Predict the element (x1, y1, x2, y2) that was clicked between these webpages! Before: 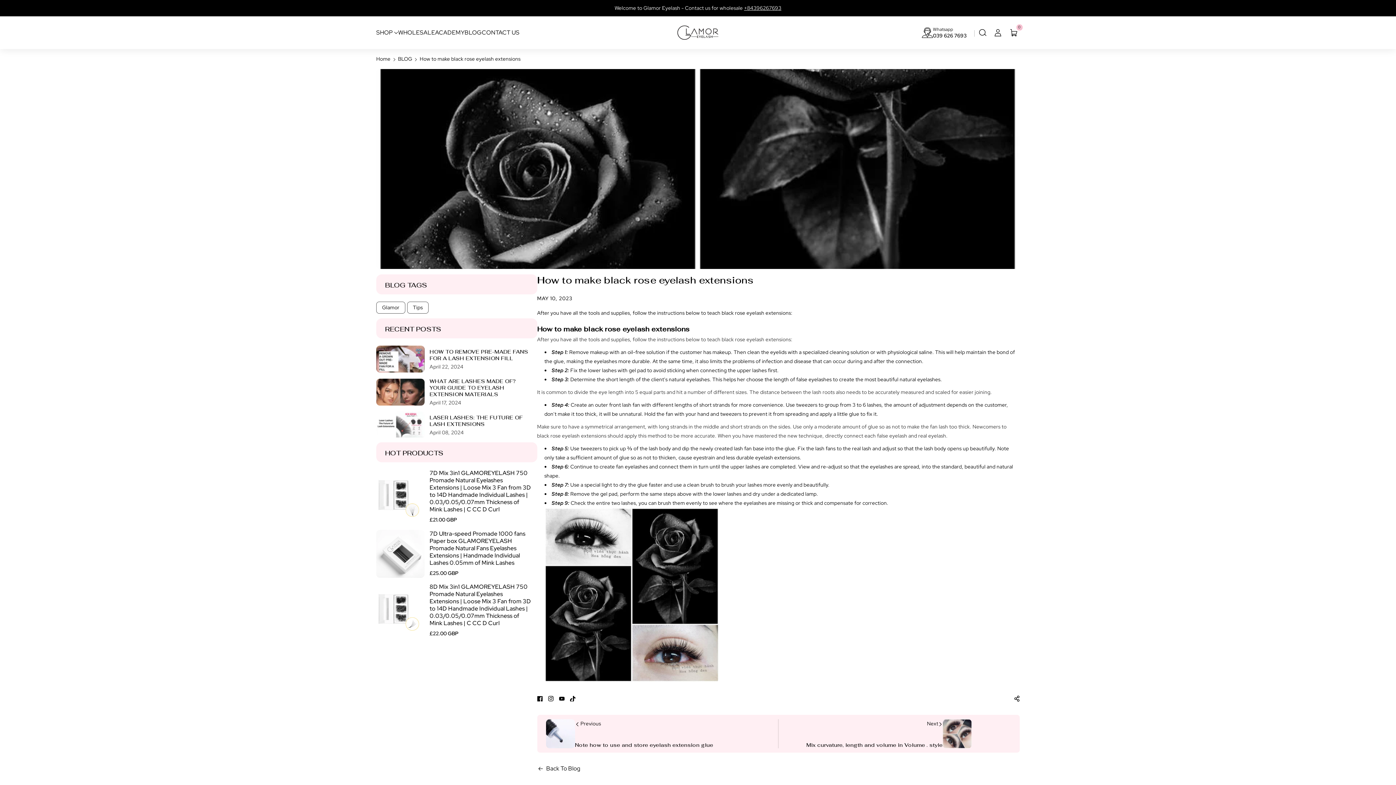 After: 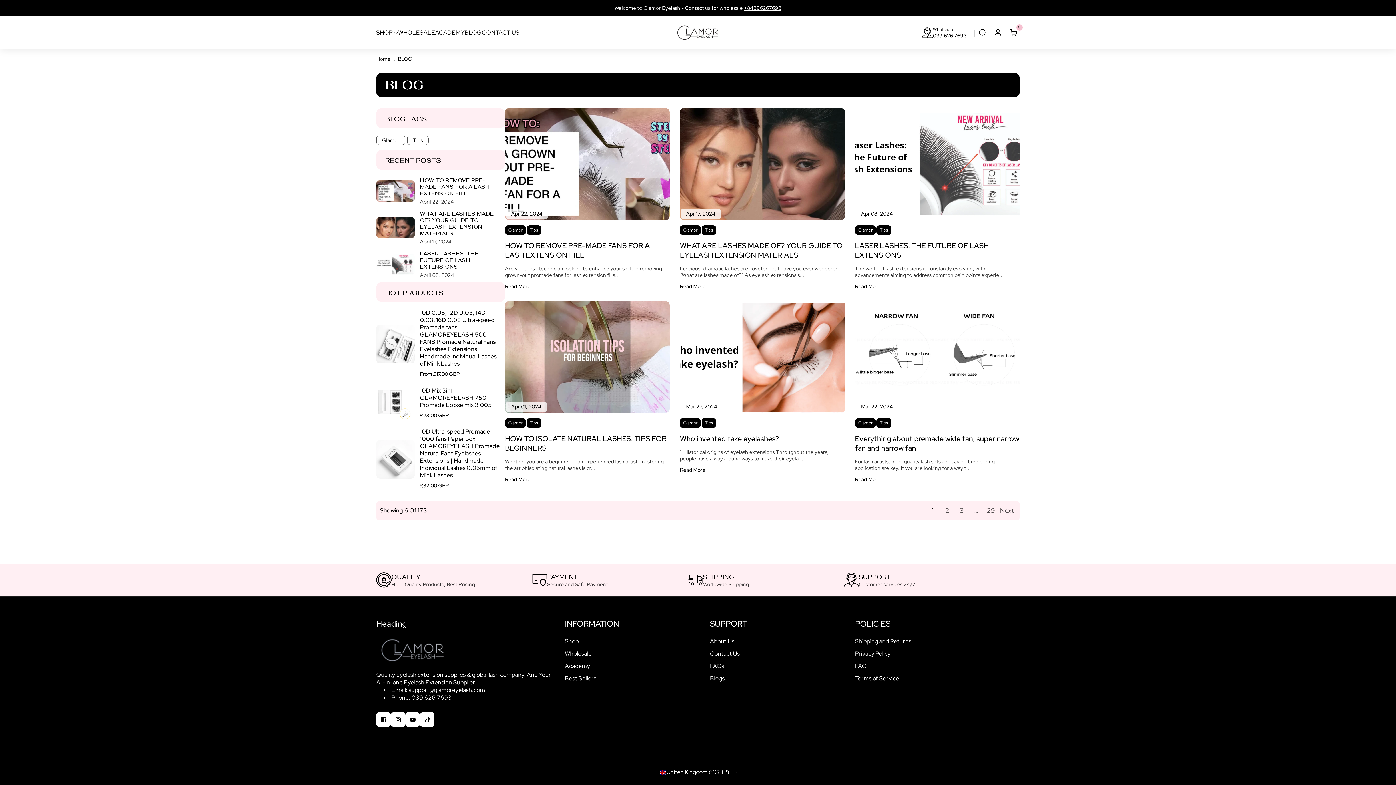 Action: label: BLOG bbox: (398, 55, 412, 62)